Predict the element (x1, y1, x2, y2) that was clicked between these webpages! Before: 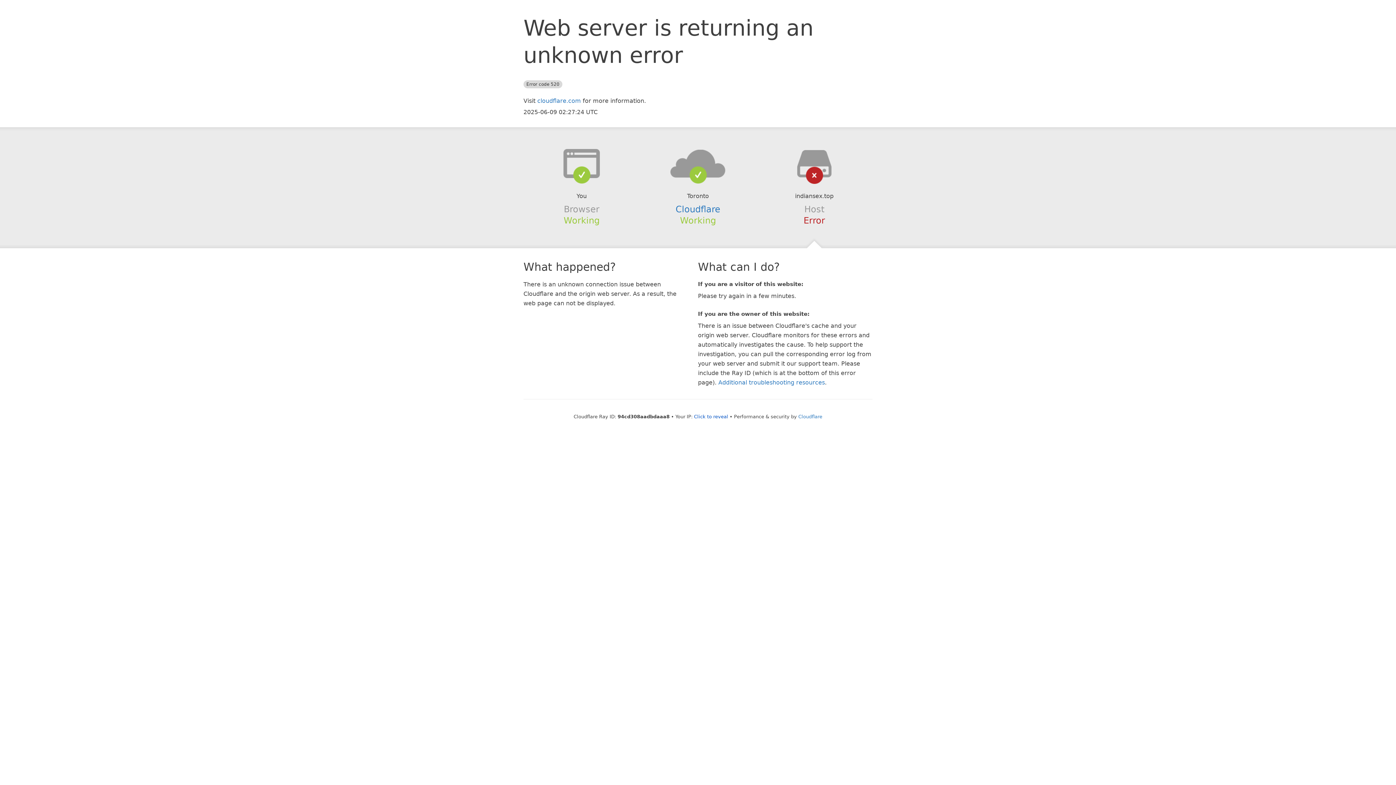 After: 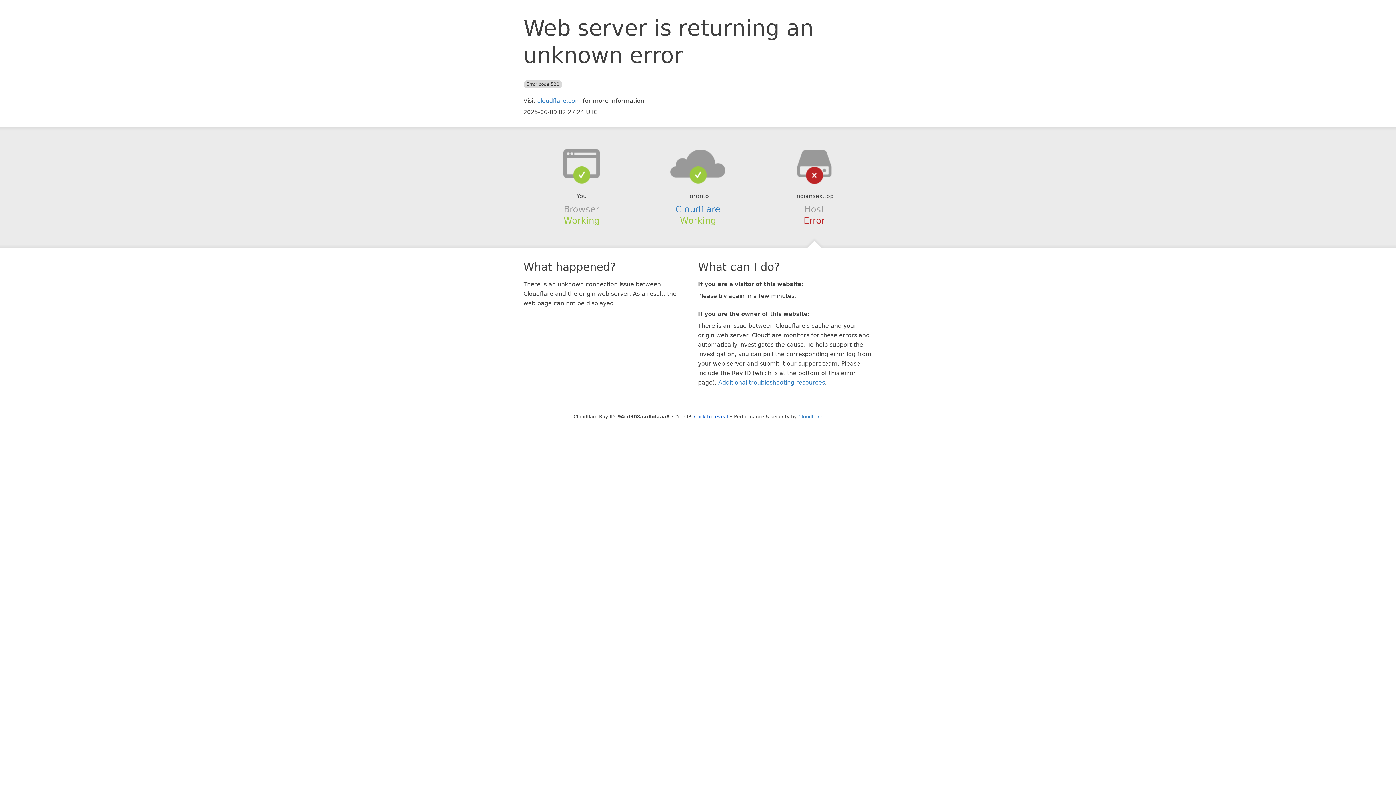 Action: bbox: (639, 148, 756, 178)